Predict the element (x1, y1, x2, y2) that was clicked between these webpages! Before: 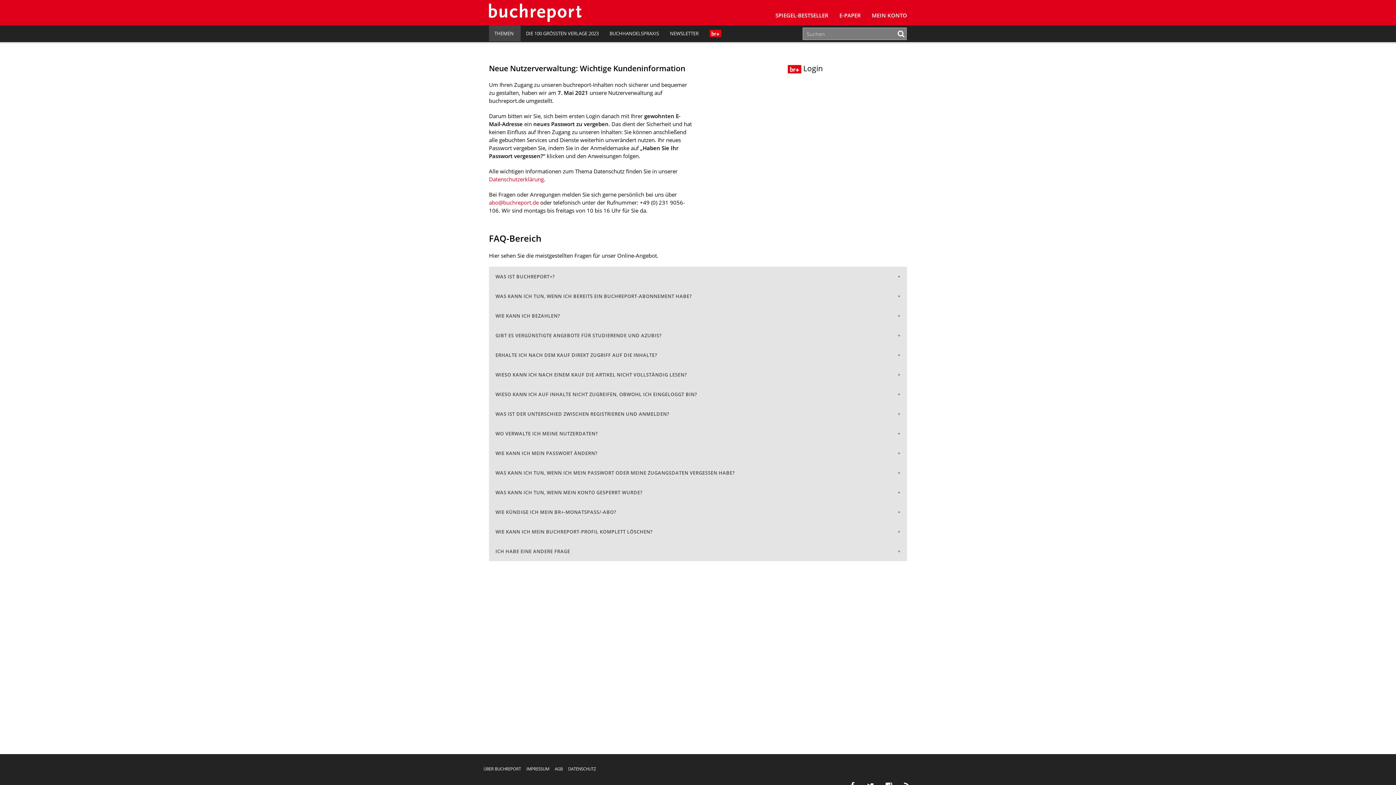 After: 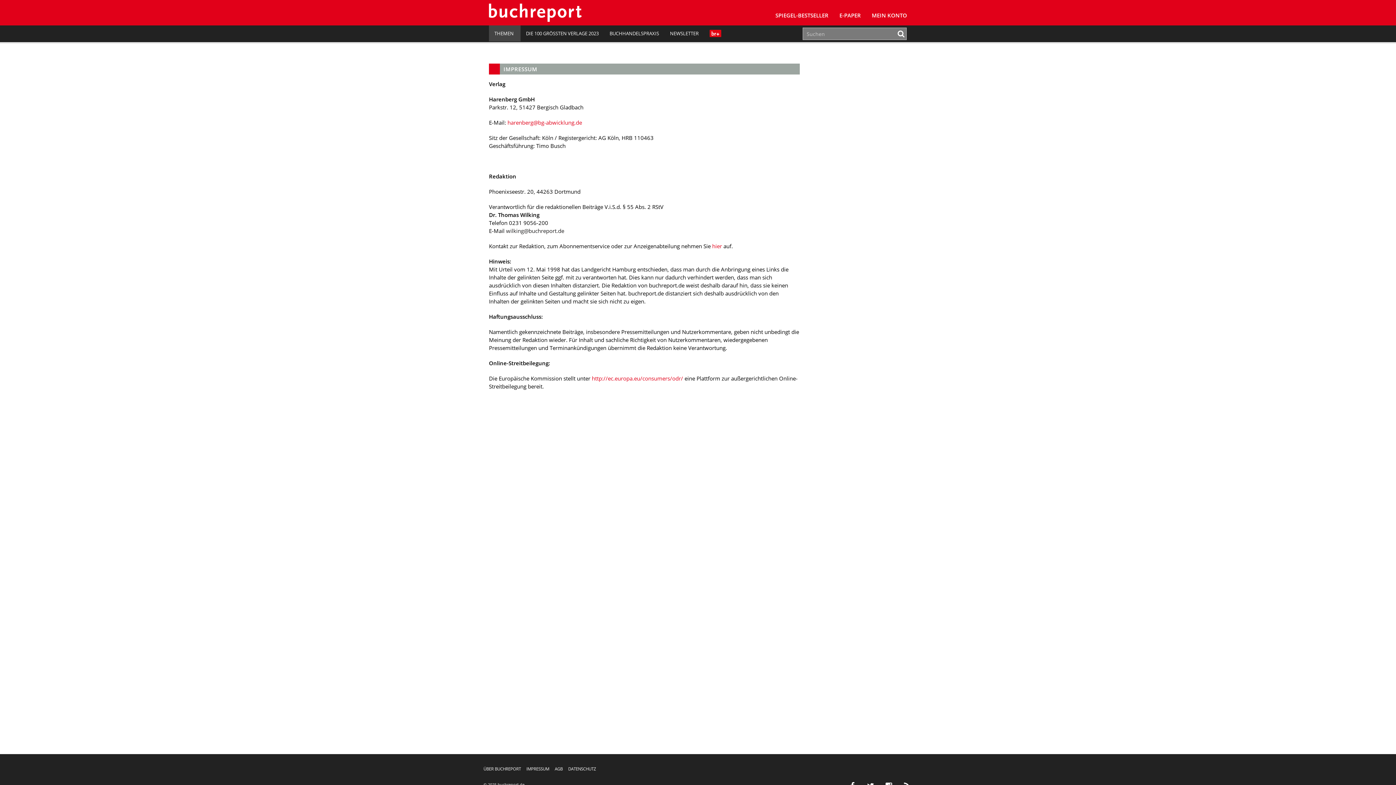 Action: label: IMPRESSUM bbox: (526, 765, 549, 773)